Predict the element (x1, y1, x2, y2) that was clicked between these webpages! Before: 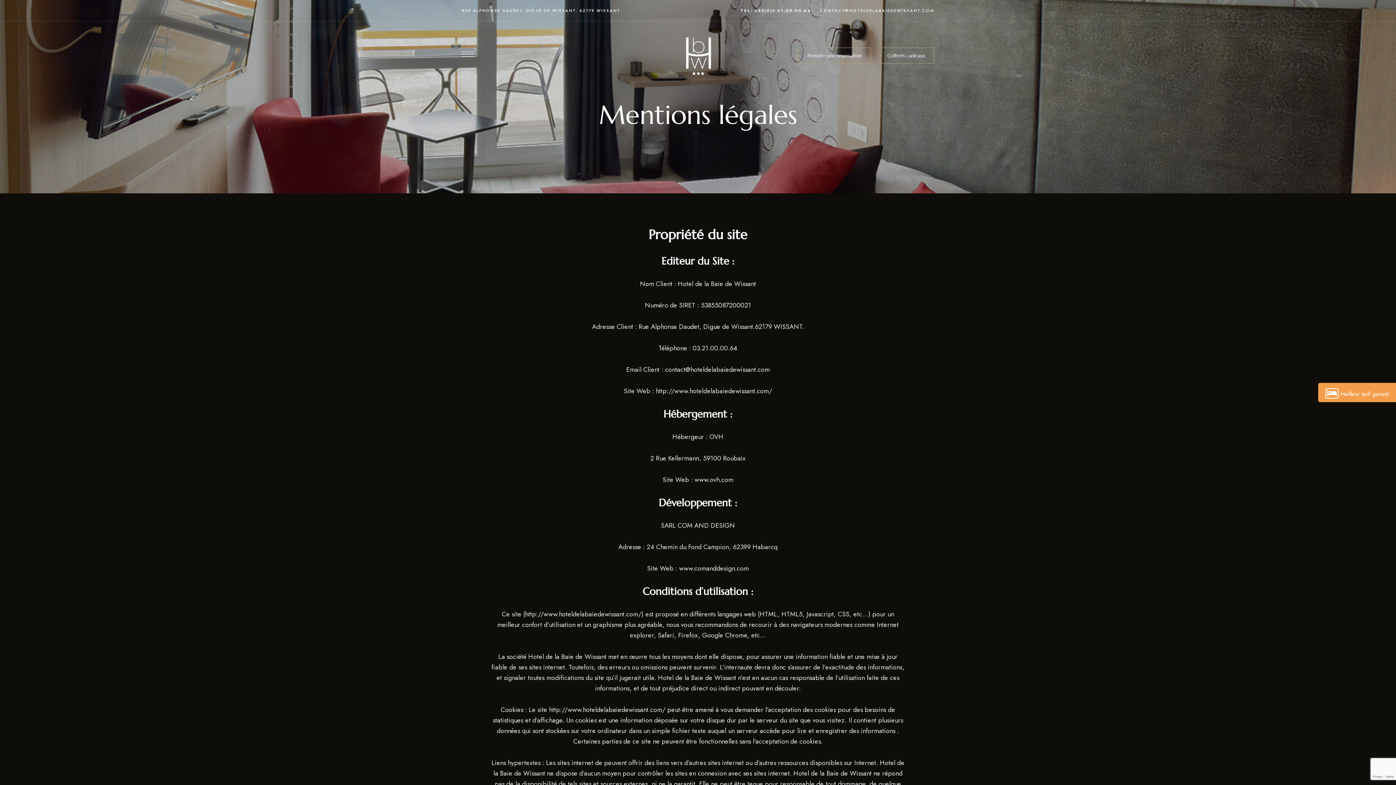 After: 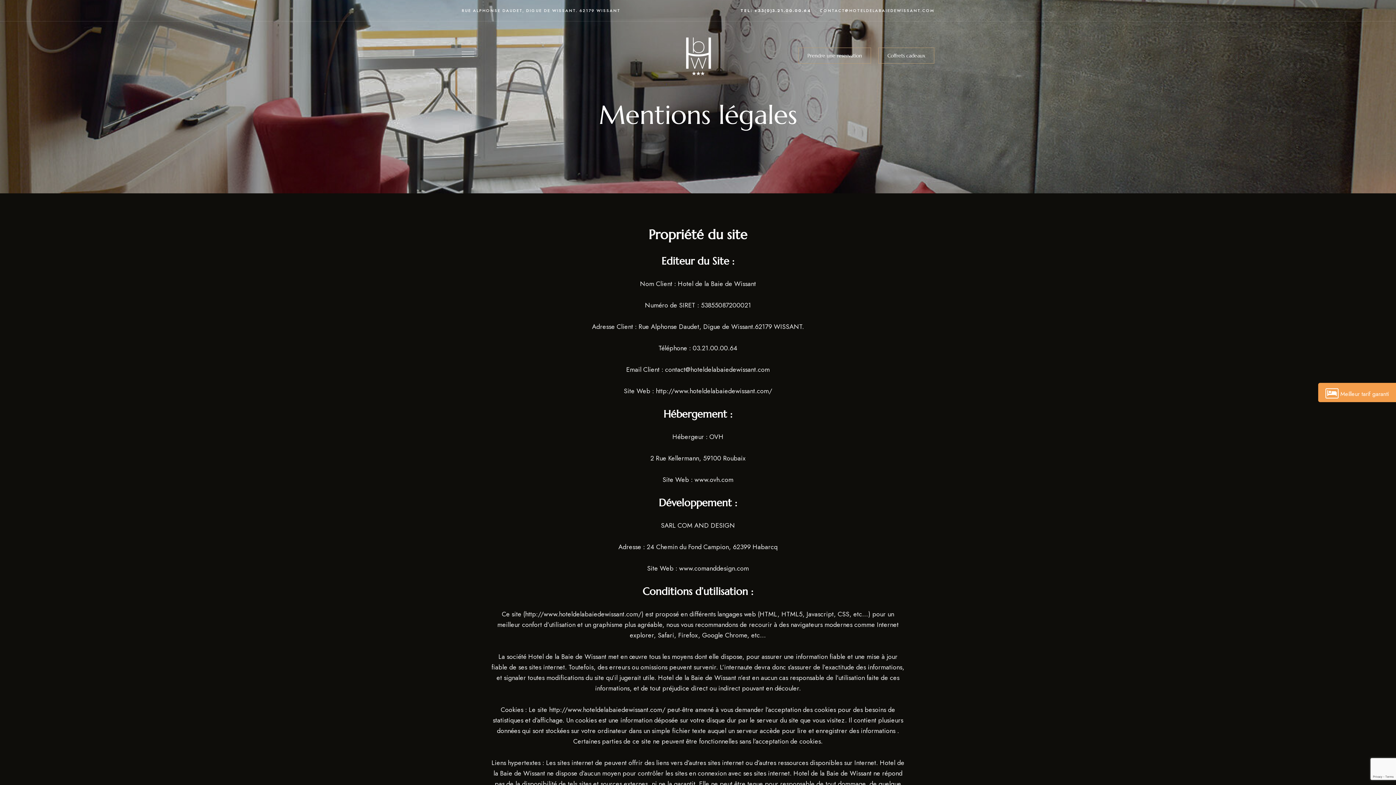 Action: bbox: (820, 7, 934, 13) label: CONTACT@HOTELDELABAIEDEWISSANT.COM